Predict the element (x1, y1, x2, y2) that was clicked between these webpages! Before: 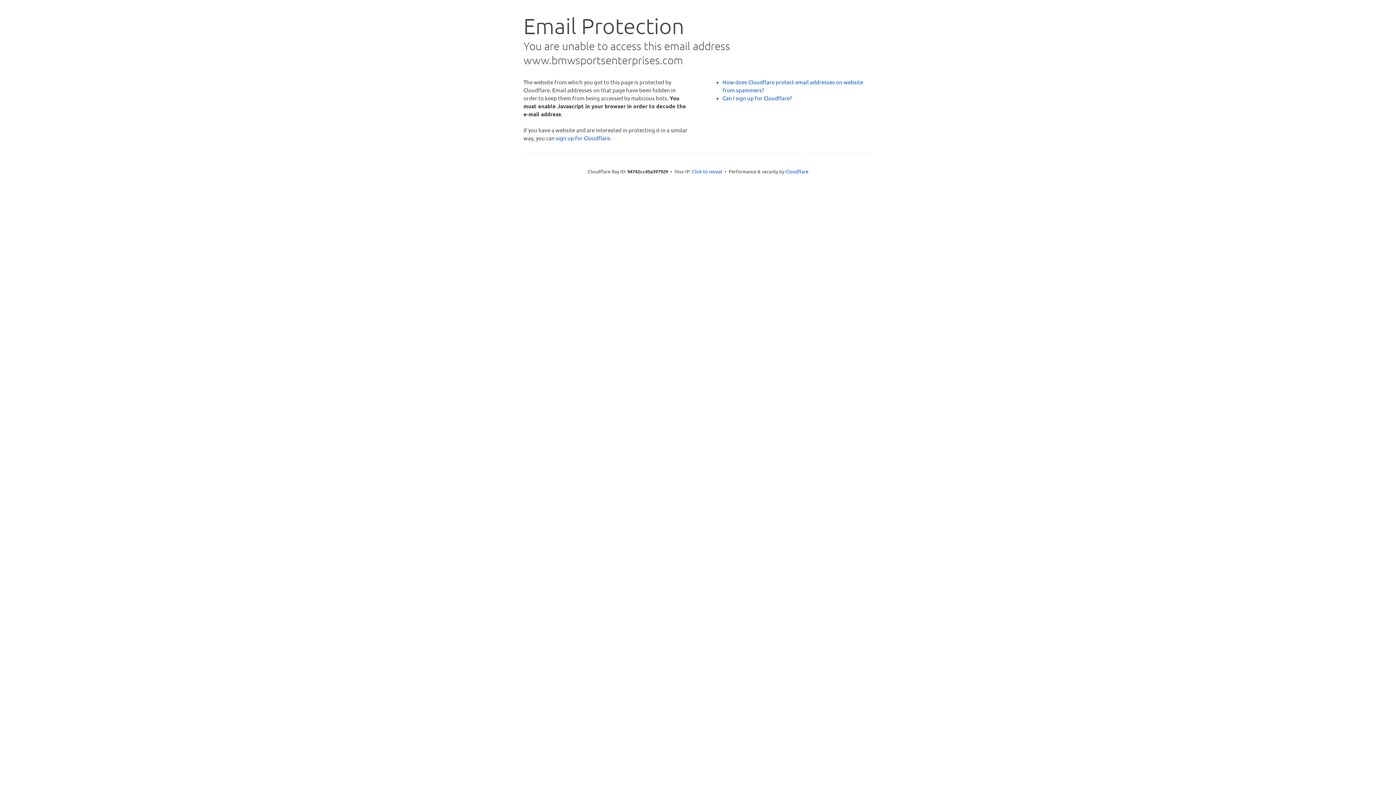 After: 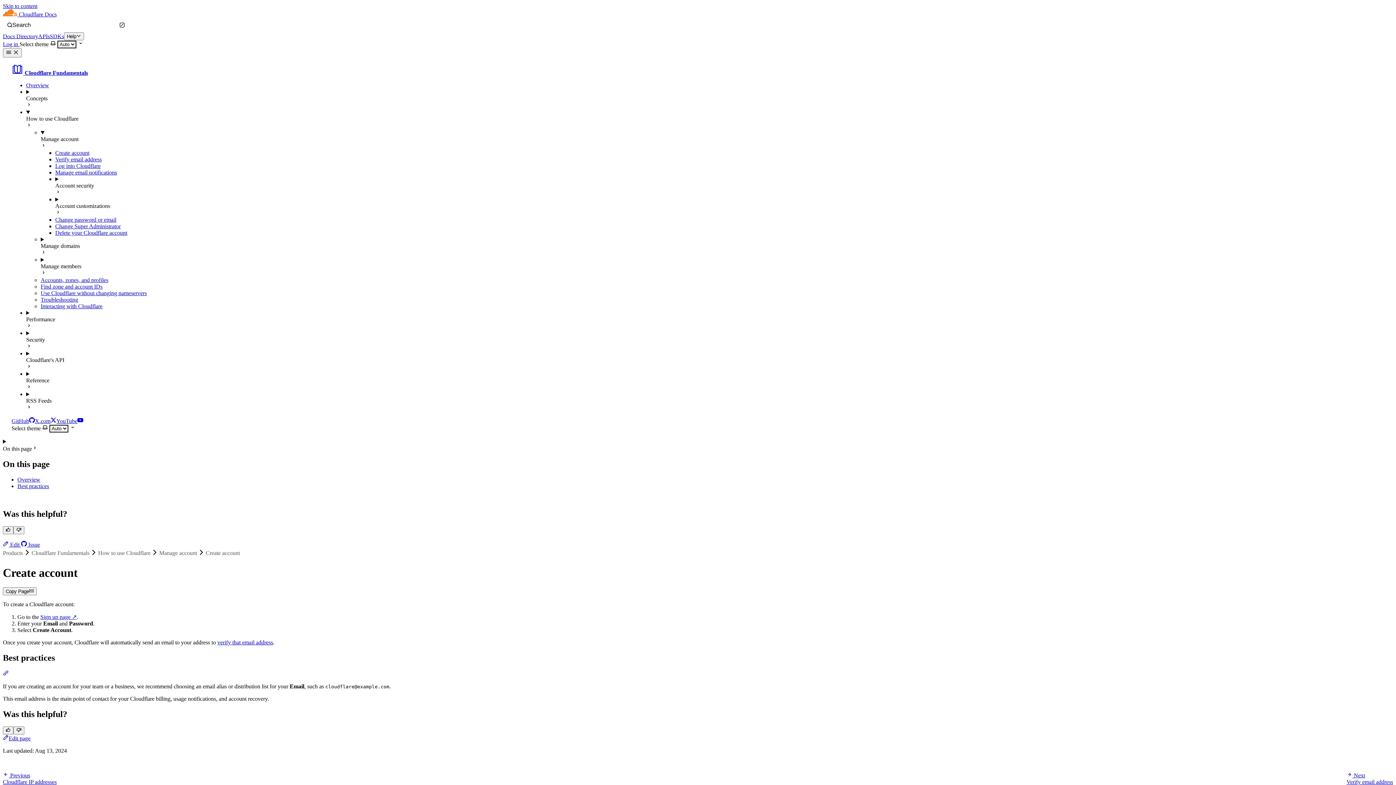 Action: label: Can I sign up for Cloudflare? bbox: (722, 94, 792, 101)